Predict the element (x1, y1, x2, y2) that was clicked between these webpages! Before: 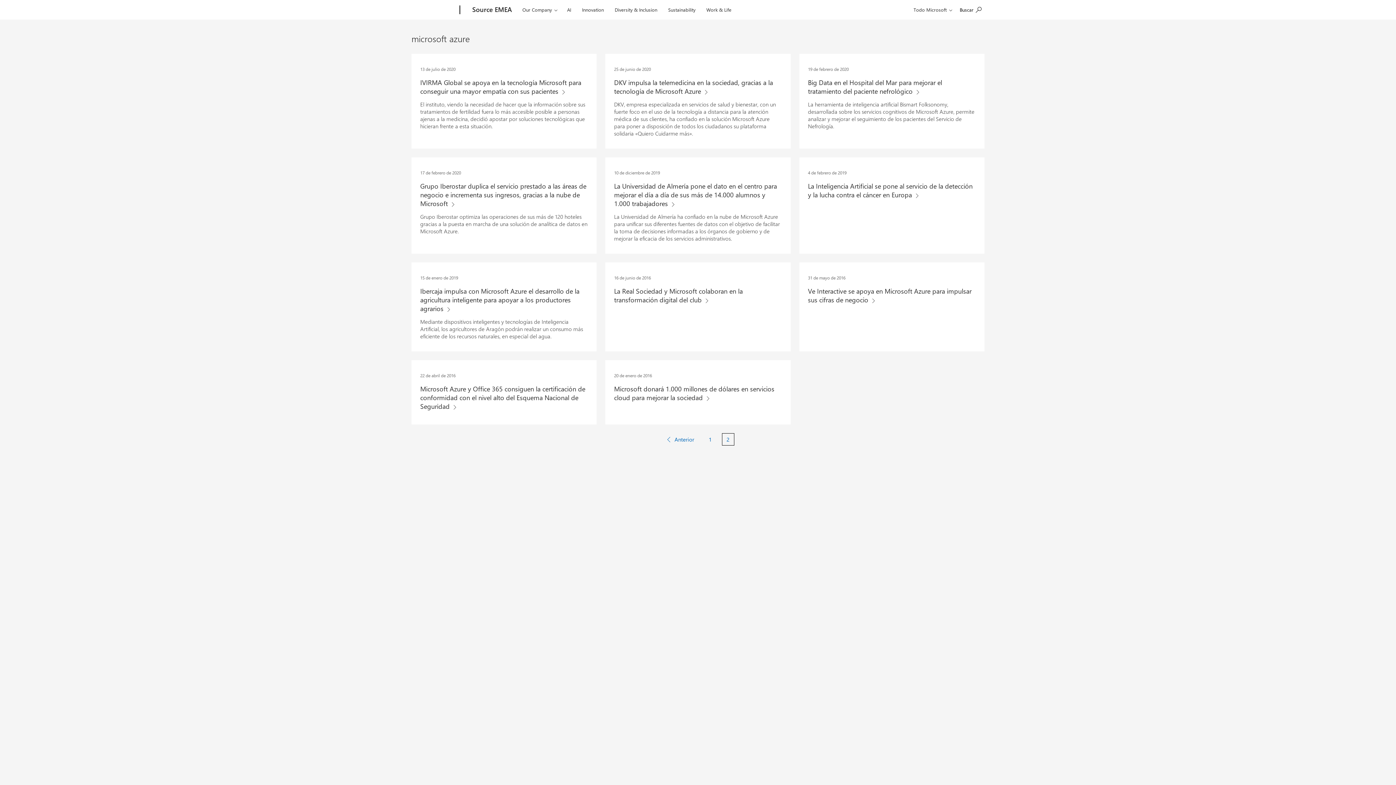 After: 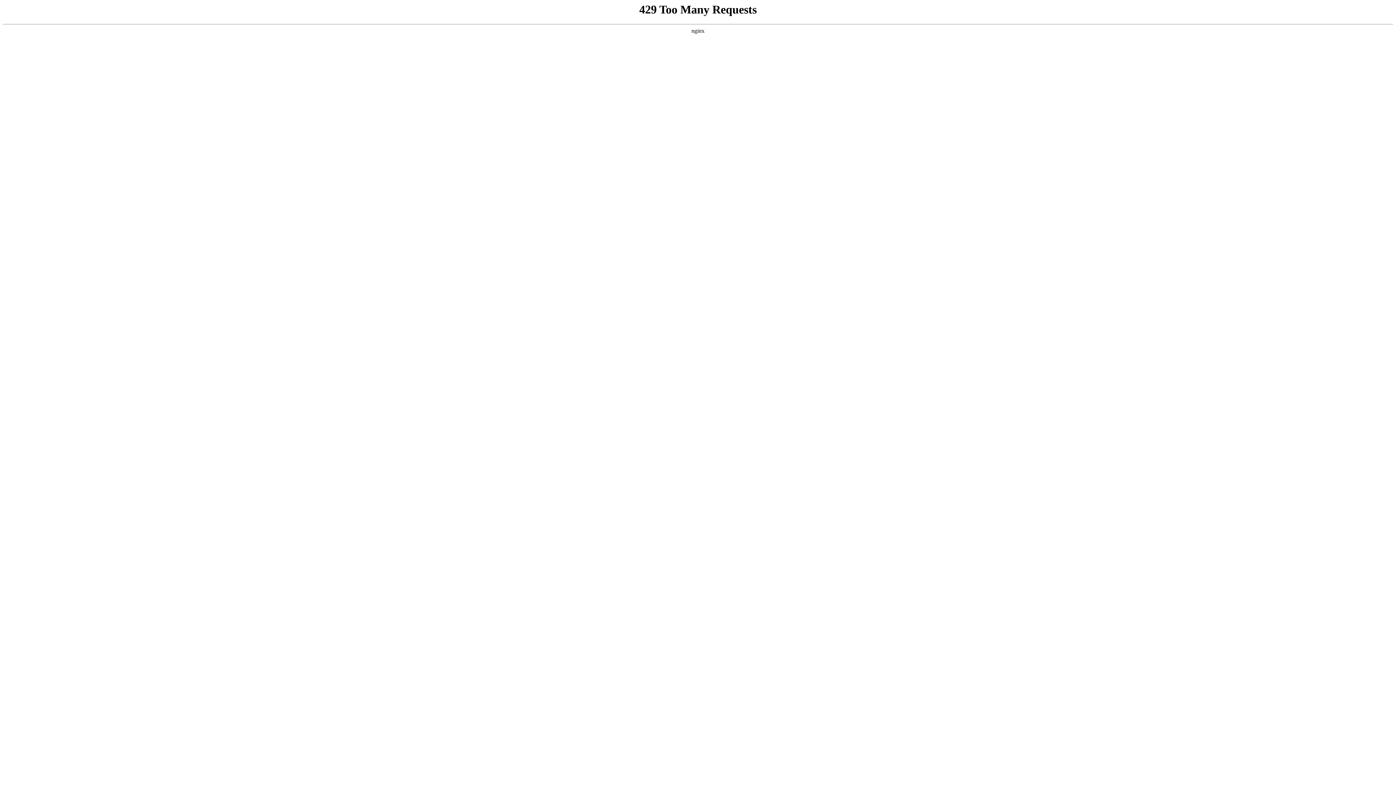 Action: bbox: (662, 433, 698, 445) label: Ir a la página anterior